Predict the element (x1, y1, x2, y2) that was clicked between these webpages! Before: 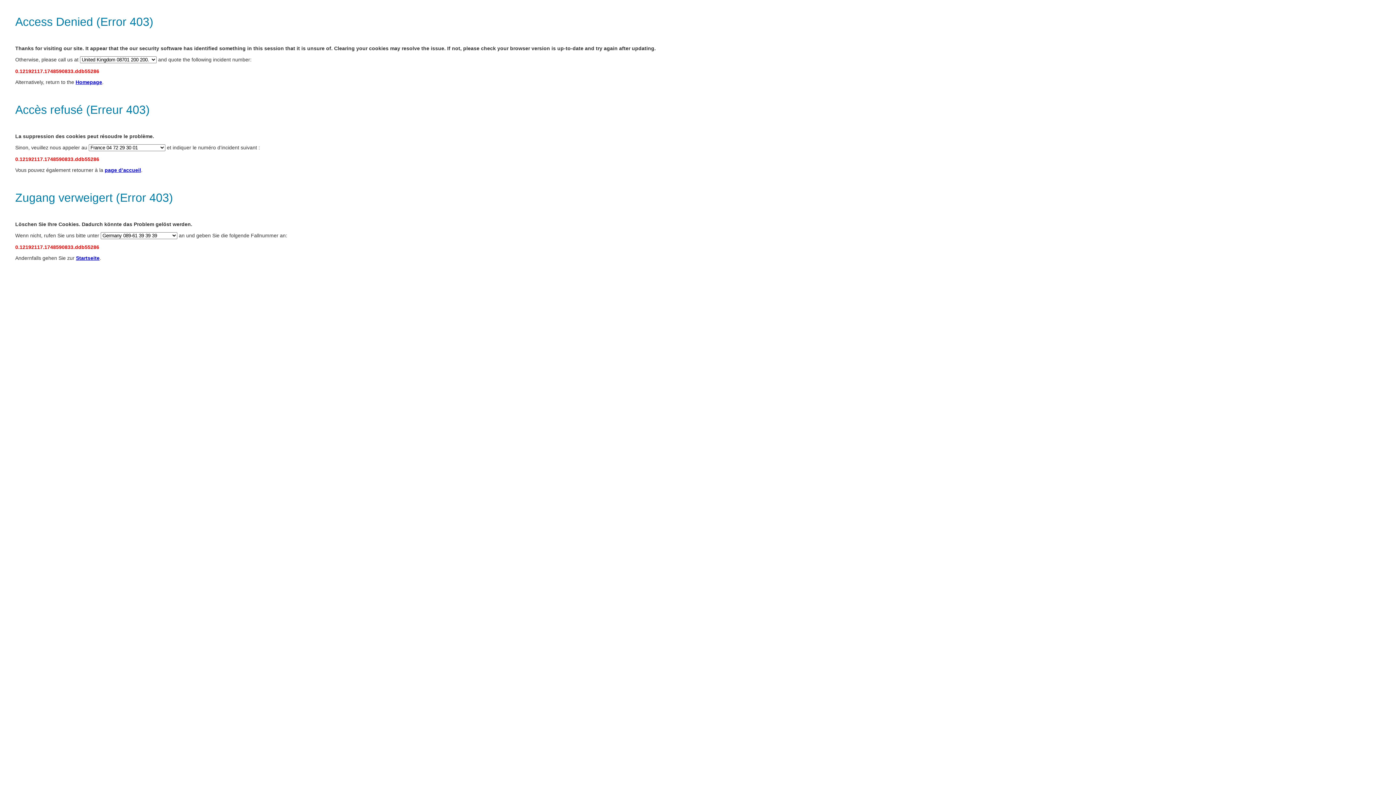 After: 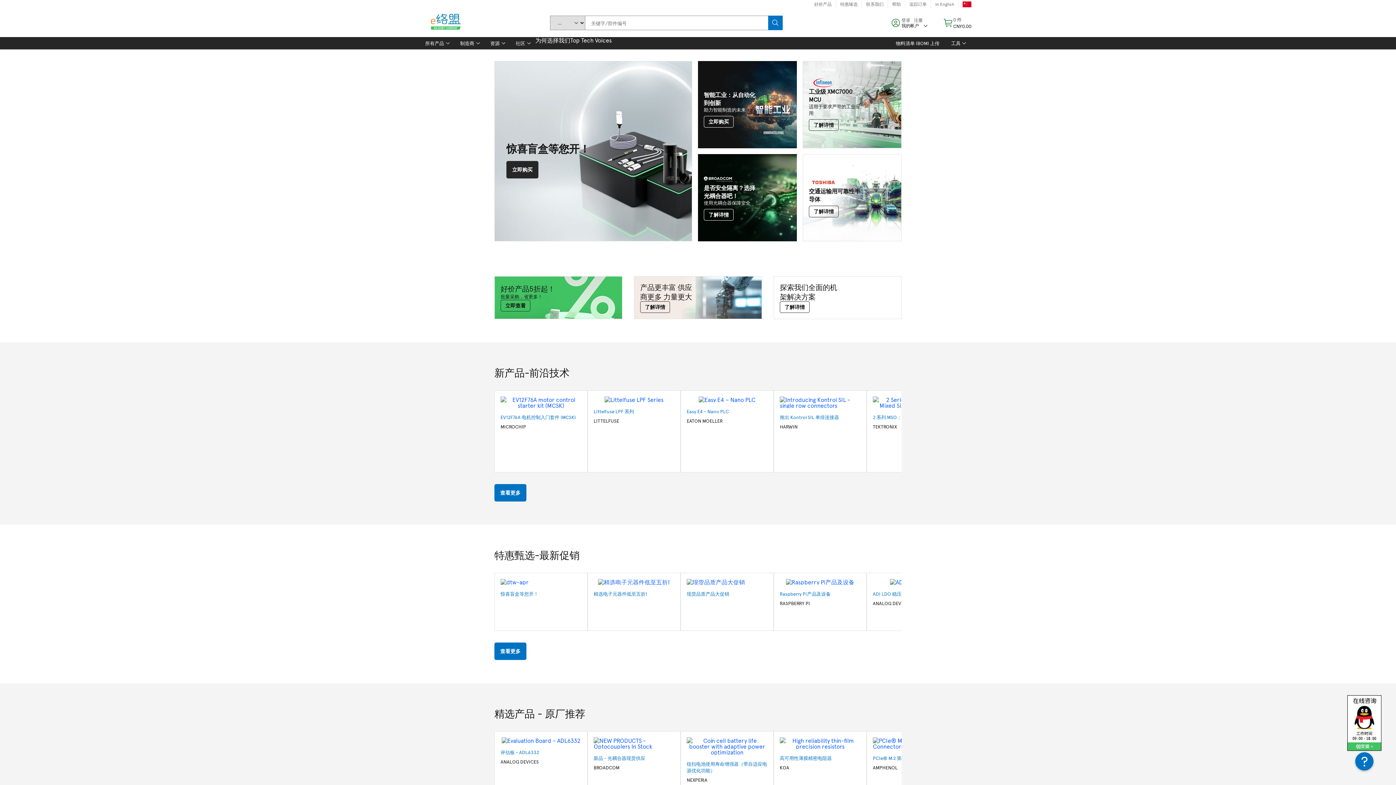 Action: label: Homepage bbox: (75, 79, 102, 85)